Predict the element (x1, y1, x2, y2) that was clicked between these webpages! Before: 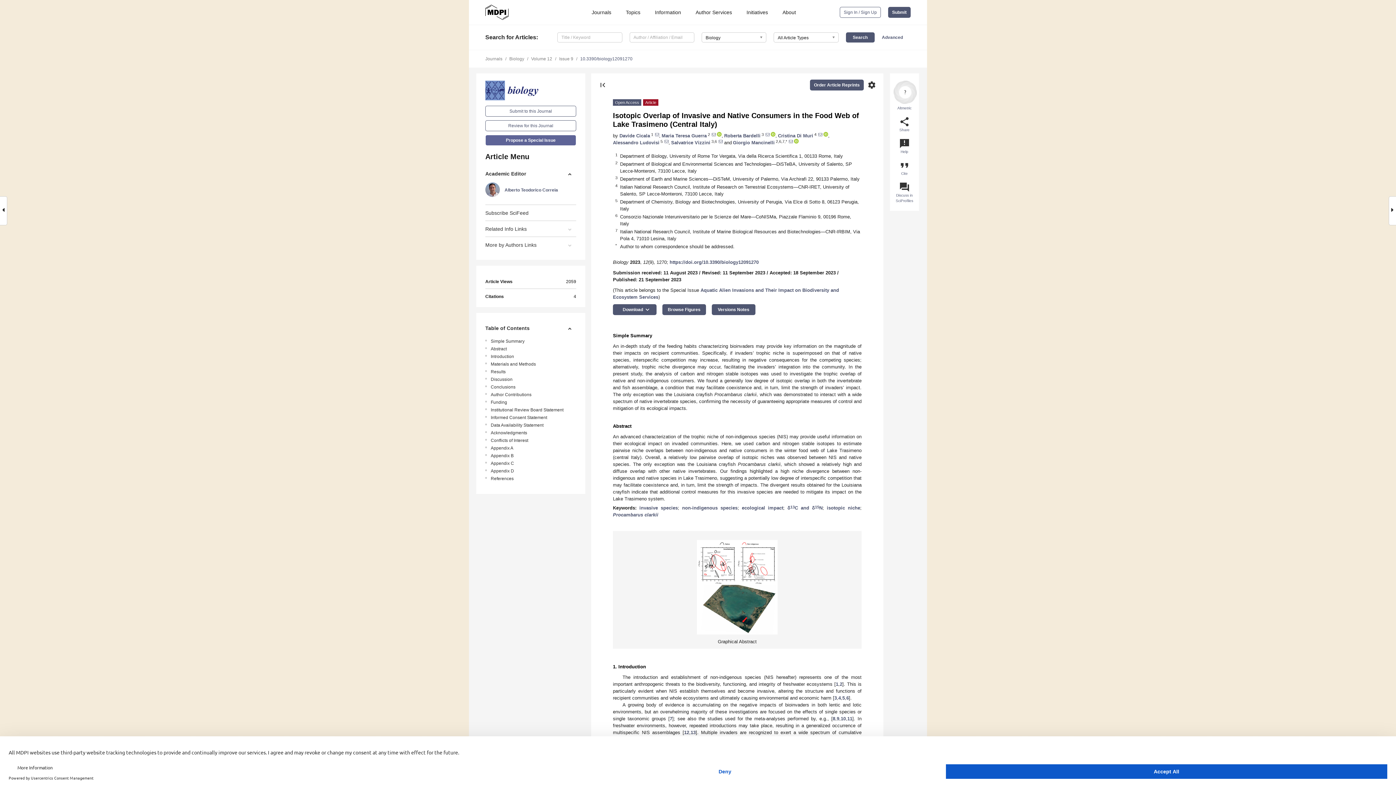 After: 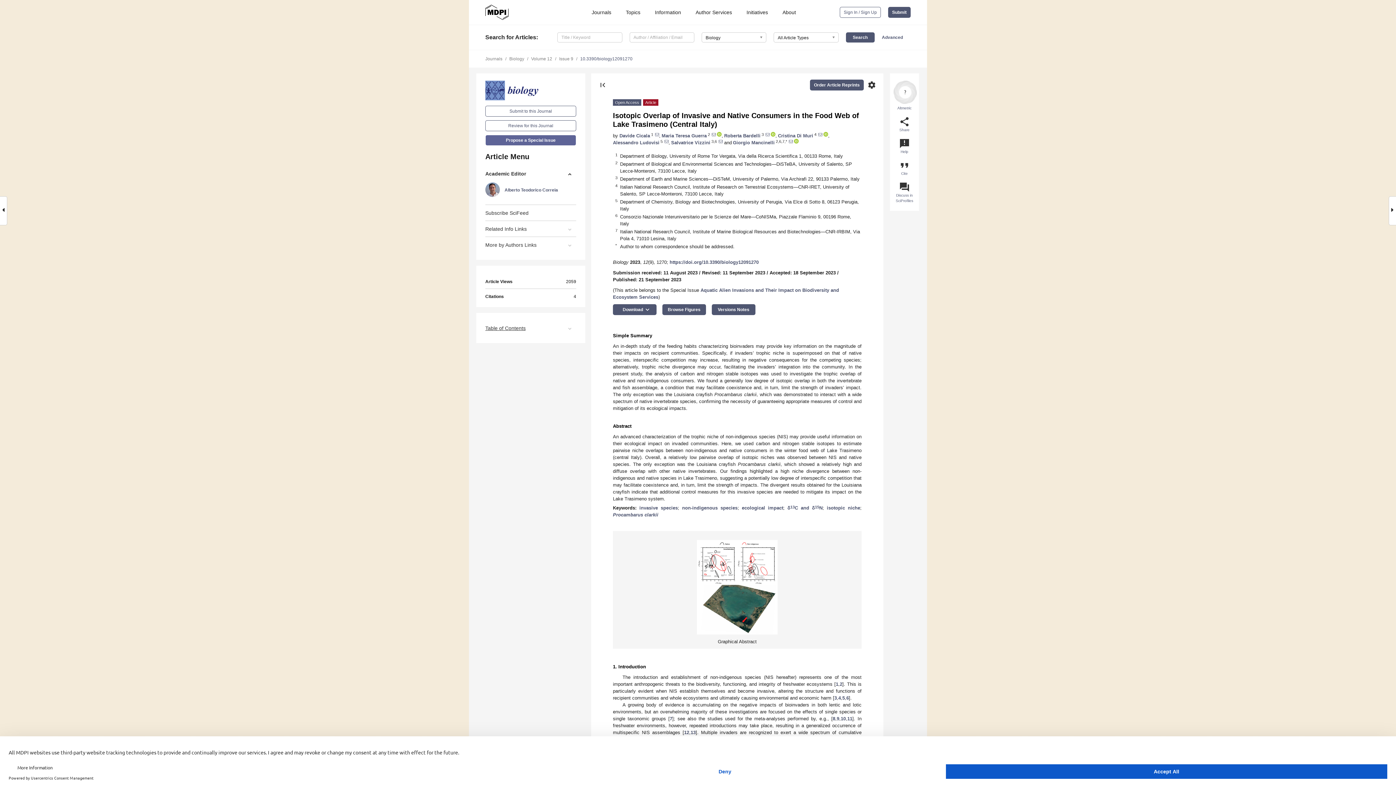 Action: label: Table of Contents bbox: (485, 320, 576, 336)